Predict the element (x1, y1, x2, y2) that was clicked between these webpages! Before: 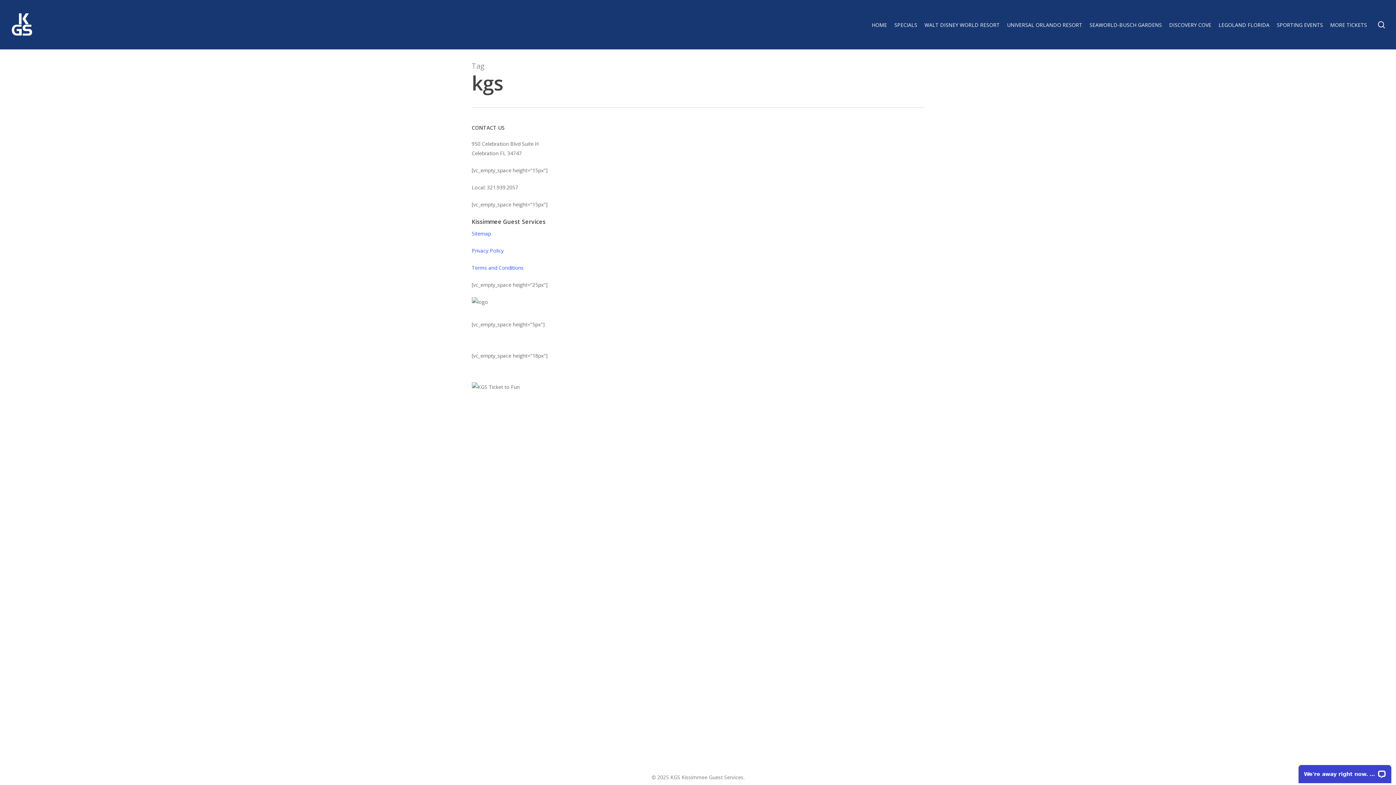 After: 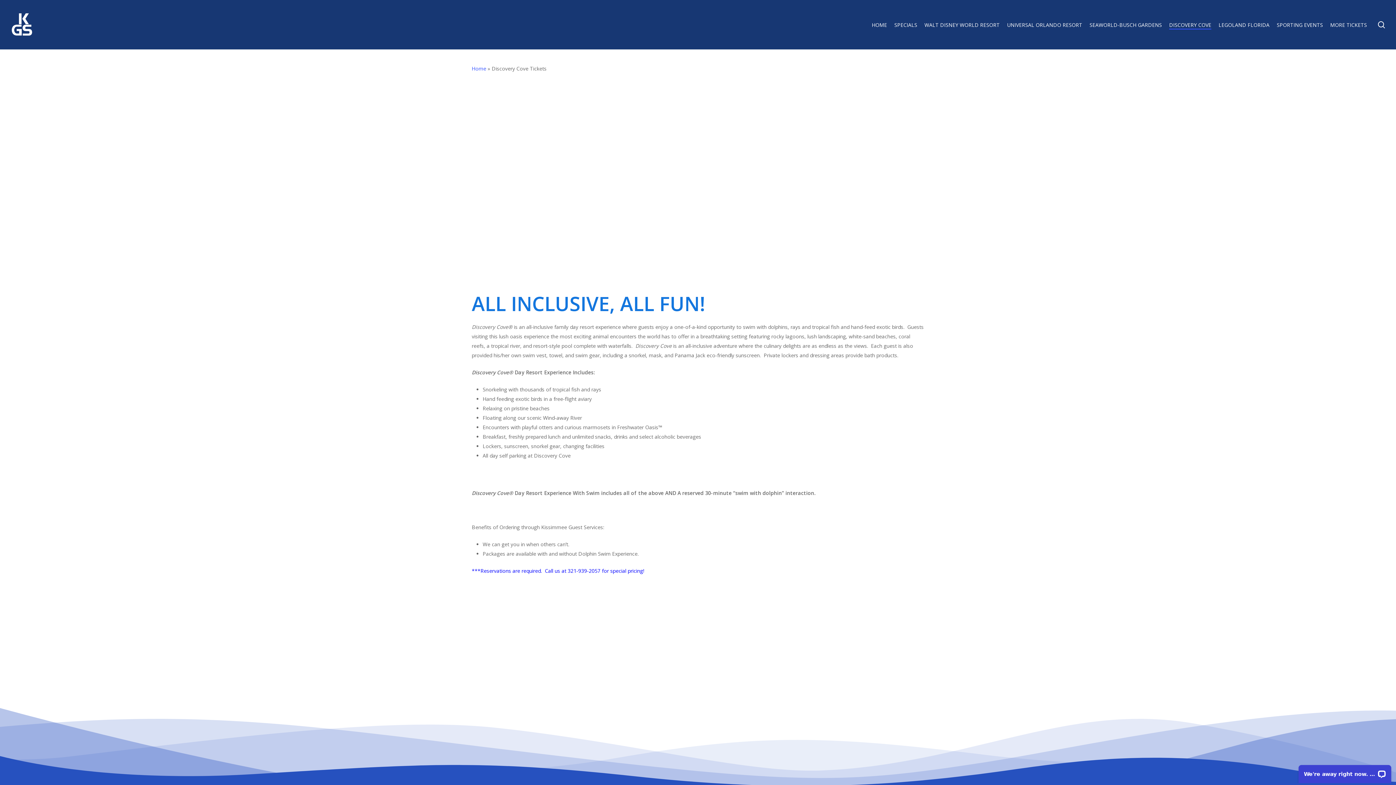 Action: label: DISCOVERY COVE bbox: (1169, 21, 1211, 28)